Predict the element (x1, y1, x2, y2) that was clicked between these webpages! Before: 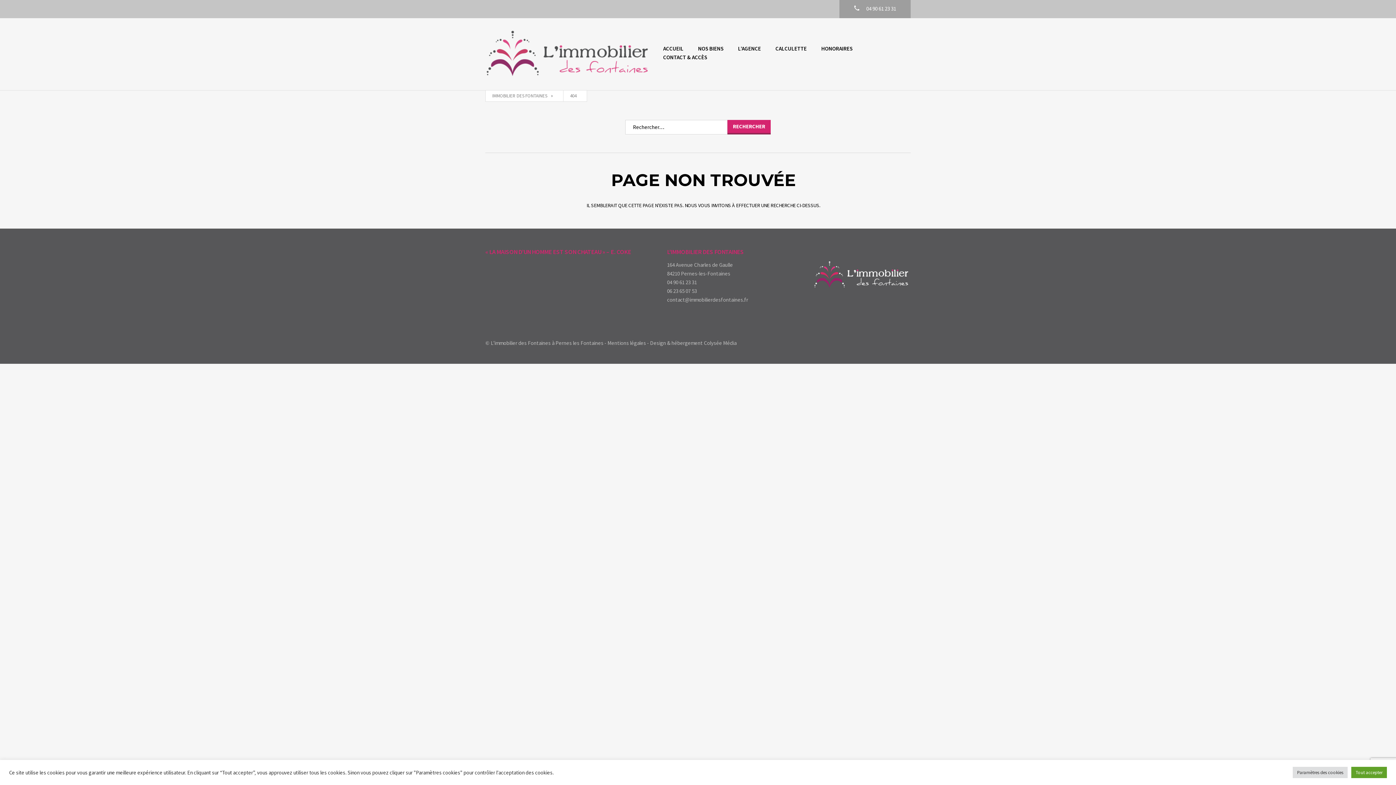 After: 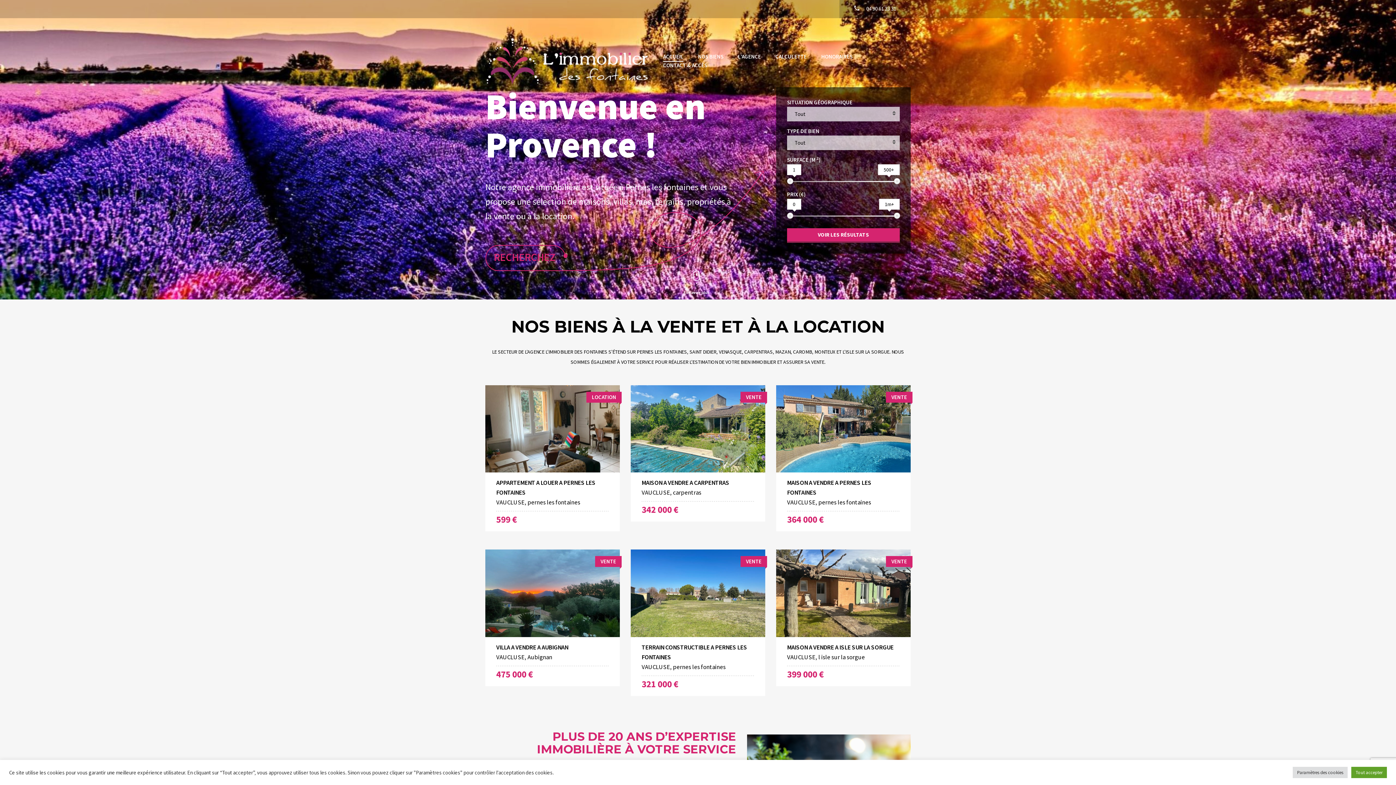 Action: bbox: (485, 29, 648, 79)